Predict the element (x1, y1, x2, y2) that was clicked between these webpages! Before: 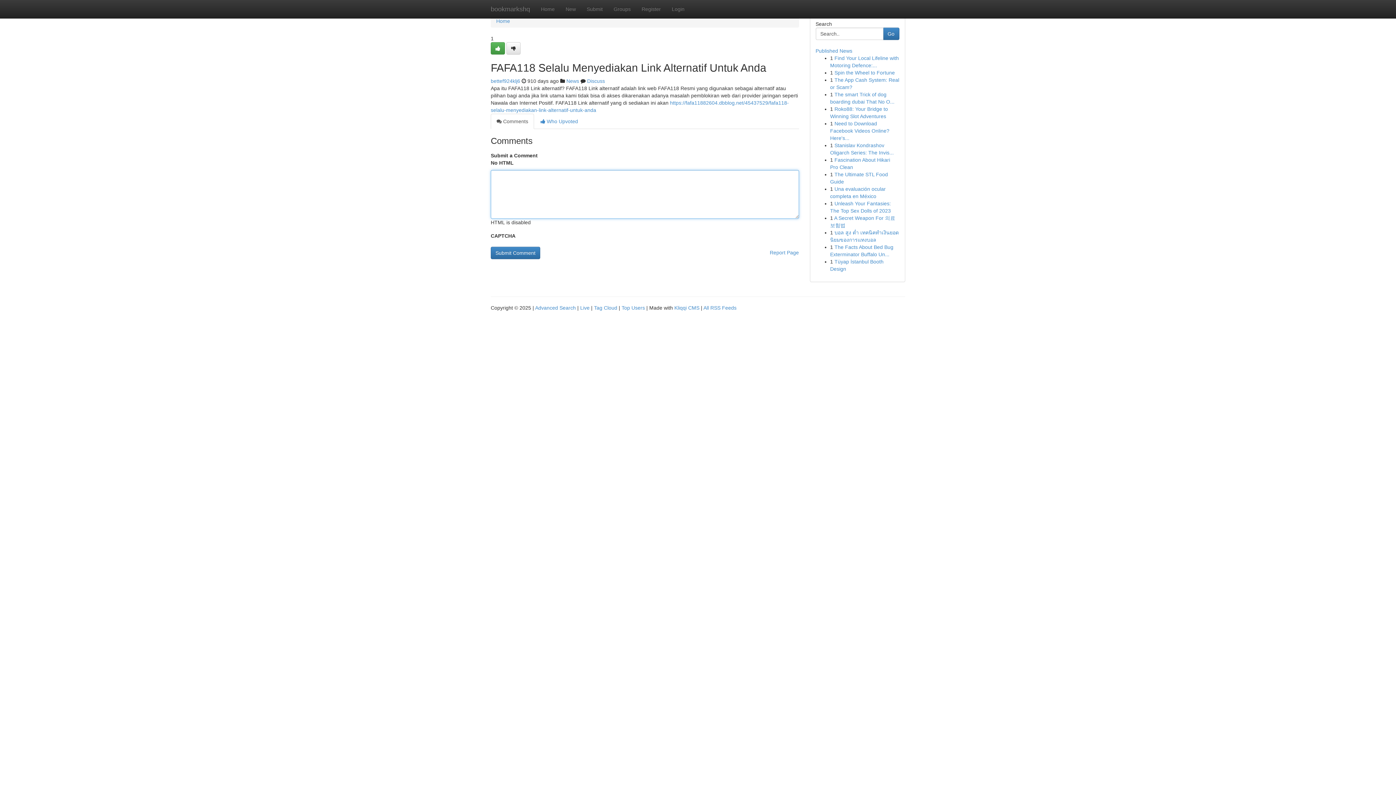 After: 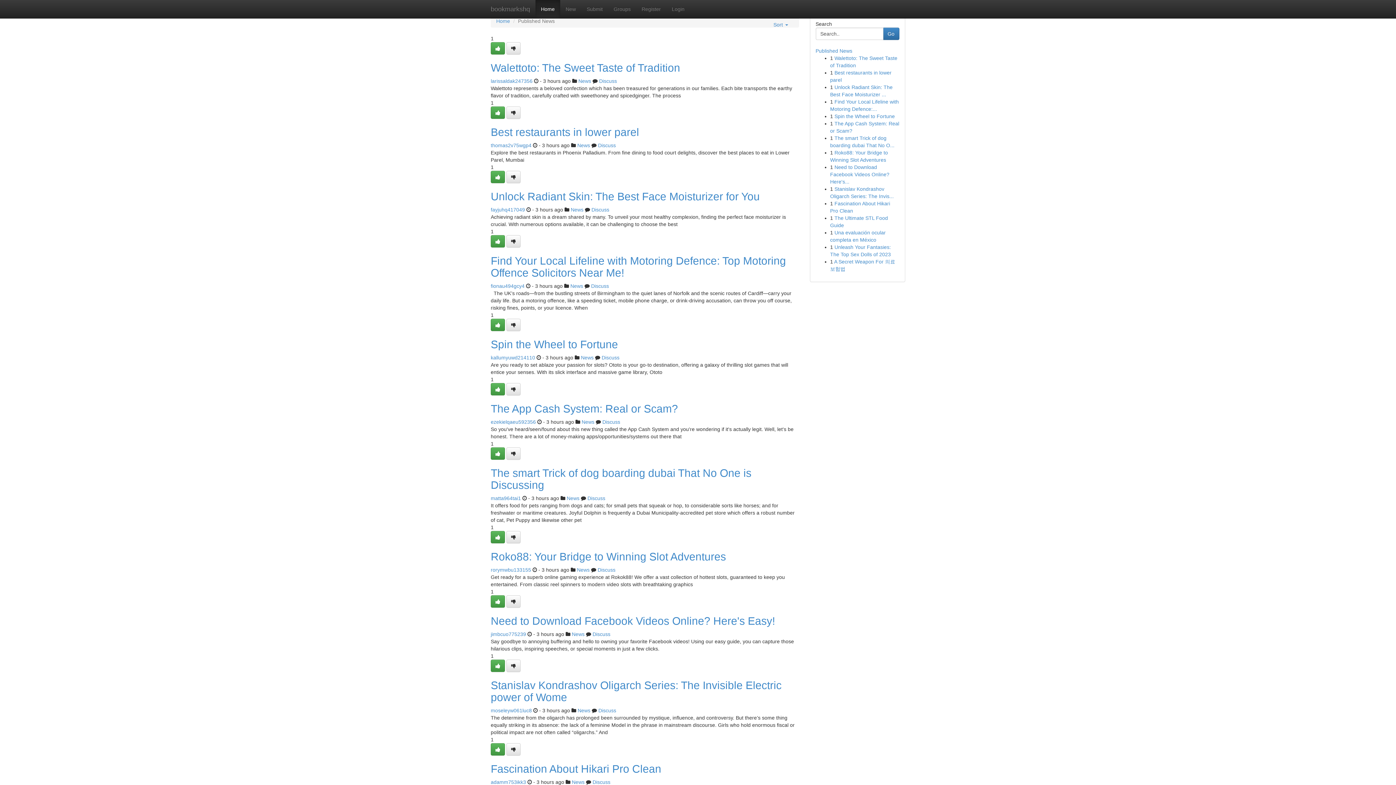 Action: bbox: (580, 305, 589, 310) label: Live